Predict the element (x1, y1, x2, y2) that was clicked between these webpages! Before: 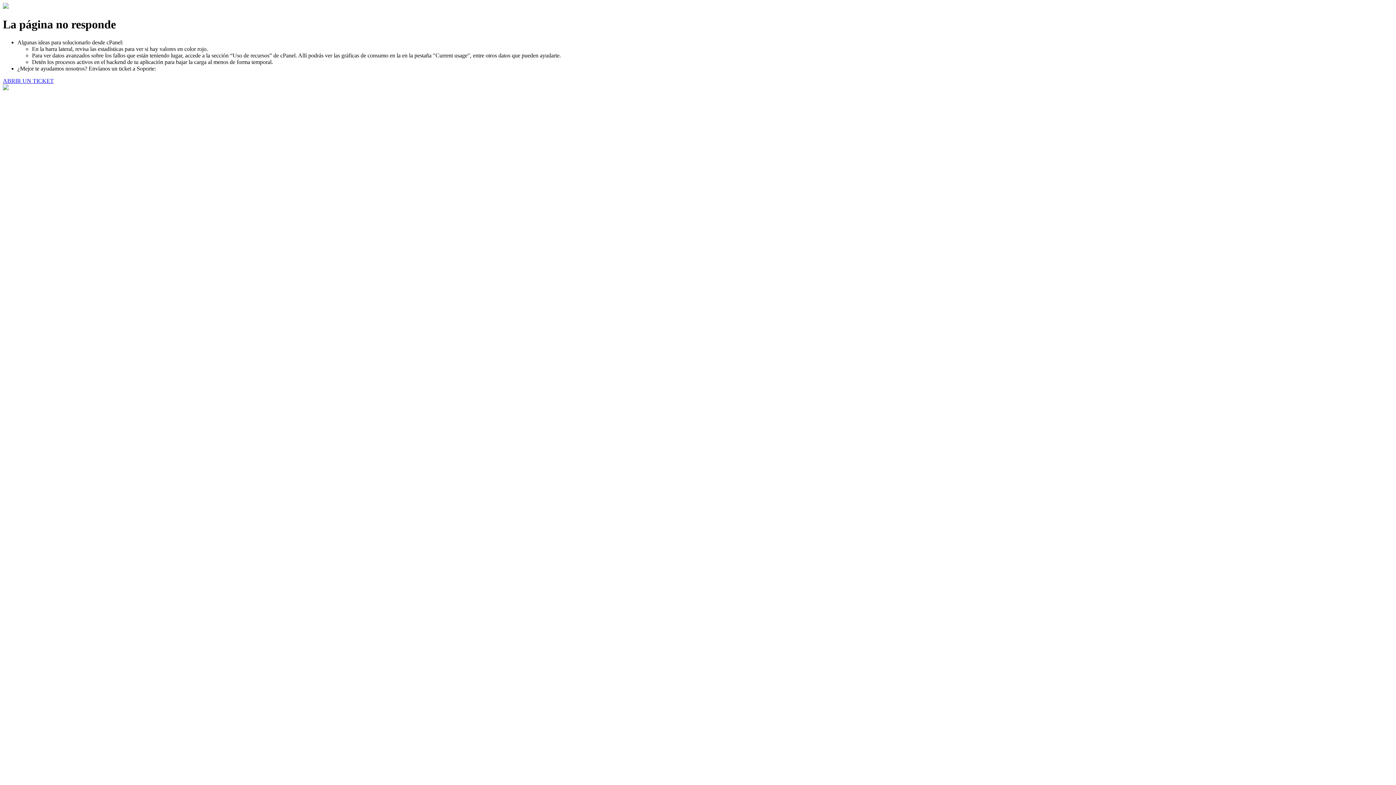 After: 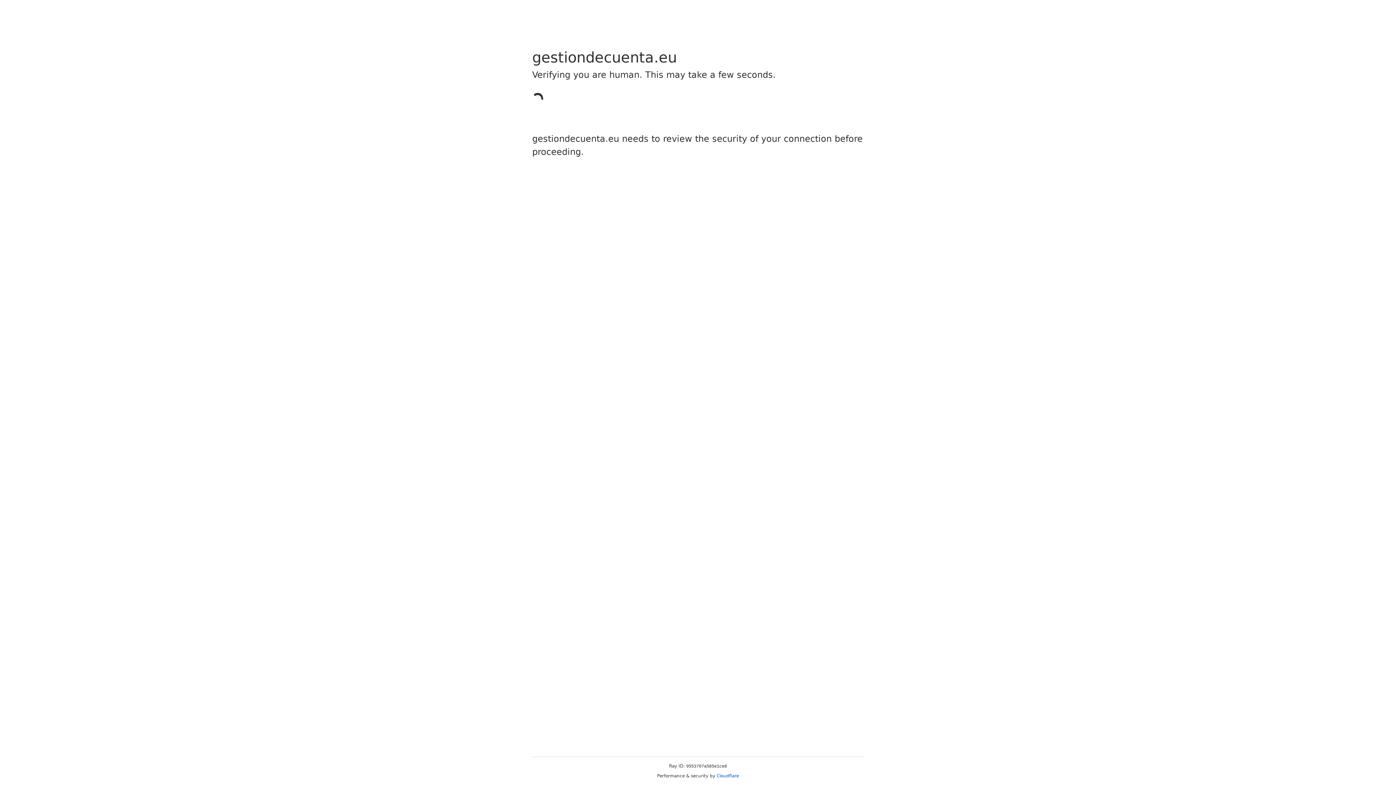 Action: label: ABRIR UN TICKET bbox: (2, 77, 53, 83)